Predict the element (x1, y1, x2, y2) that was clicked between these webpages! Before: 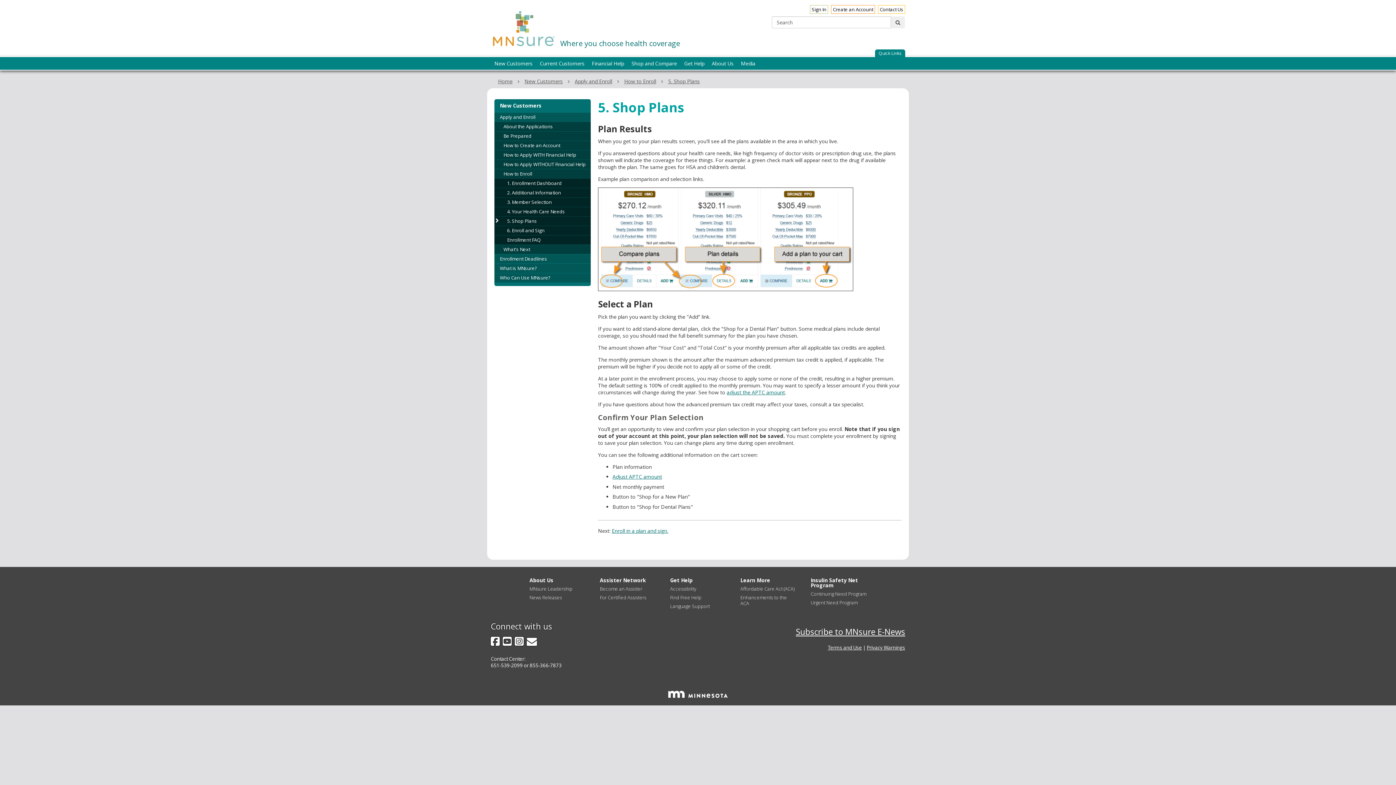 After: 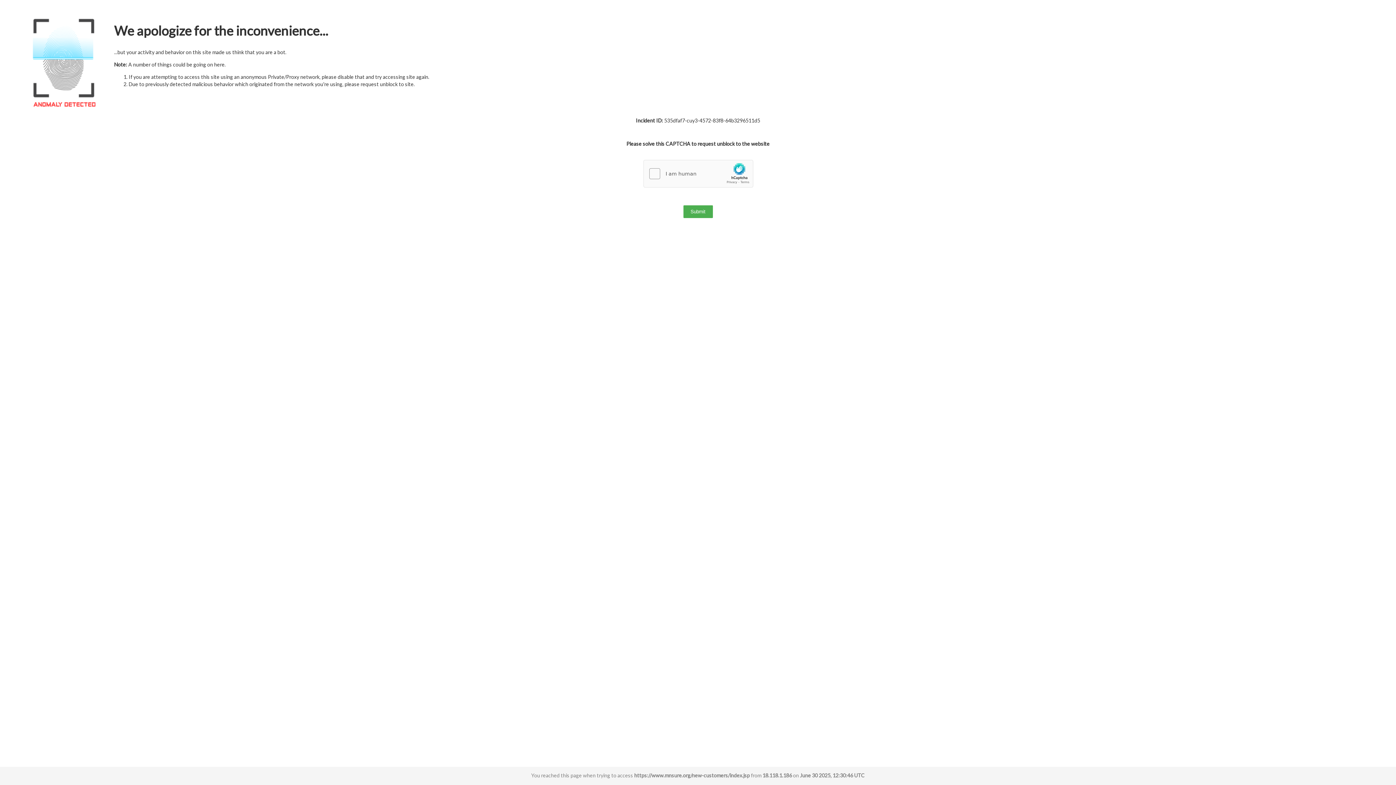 Action: bbox: (494, 102, 590, 112) label: New Customers